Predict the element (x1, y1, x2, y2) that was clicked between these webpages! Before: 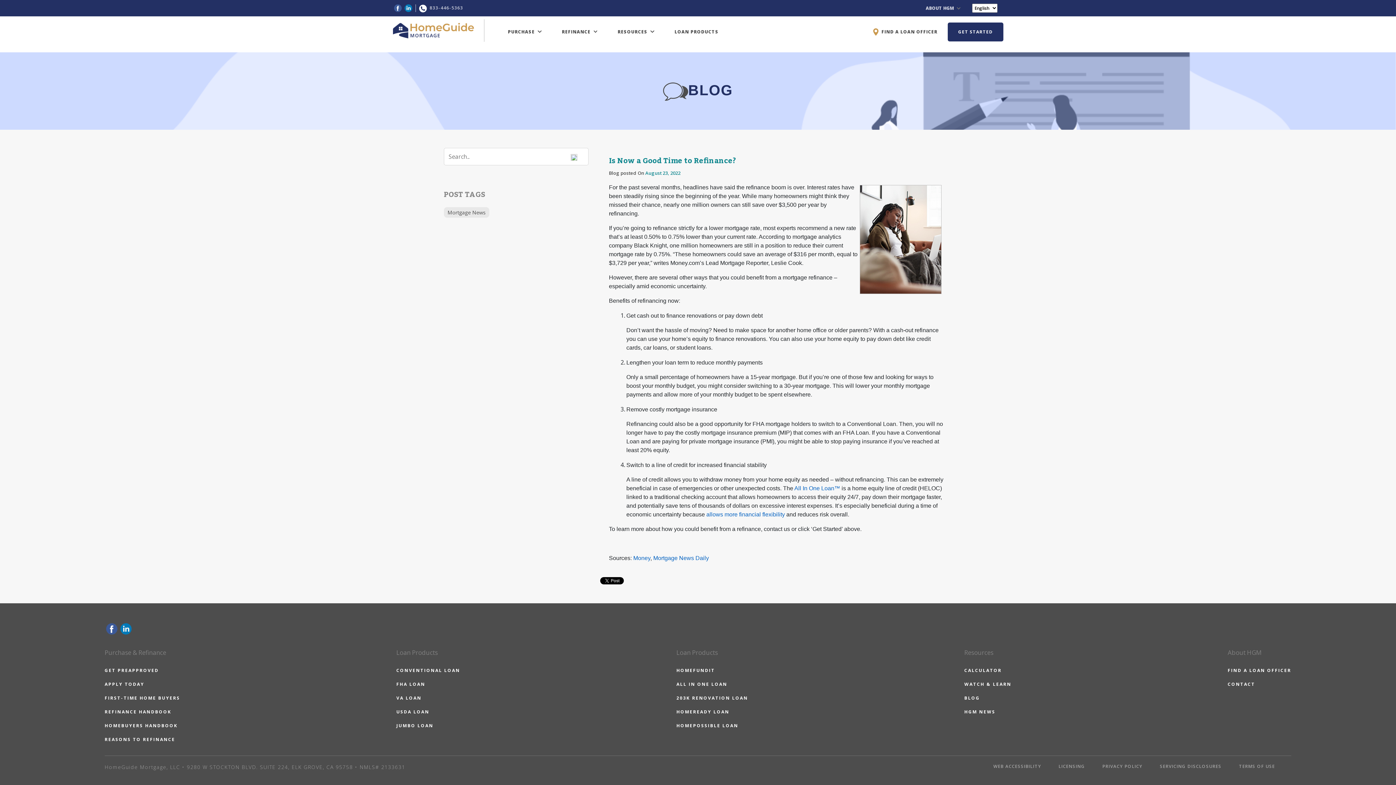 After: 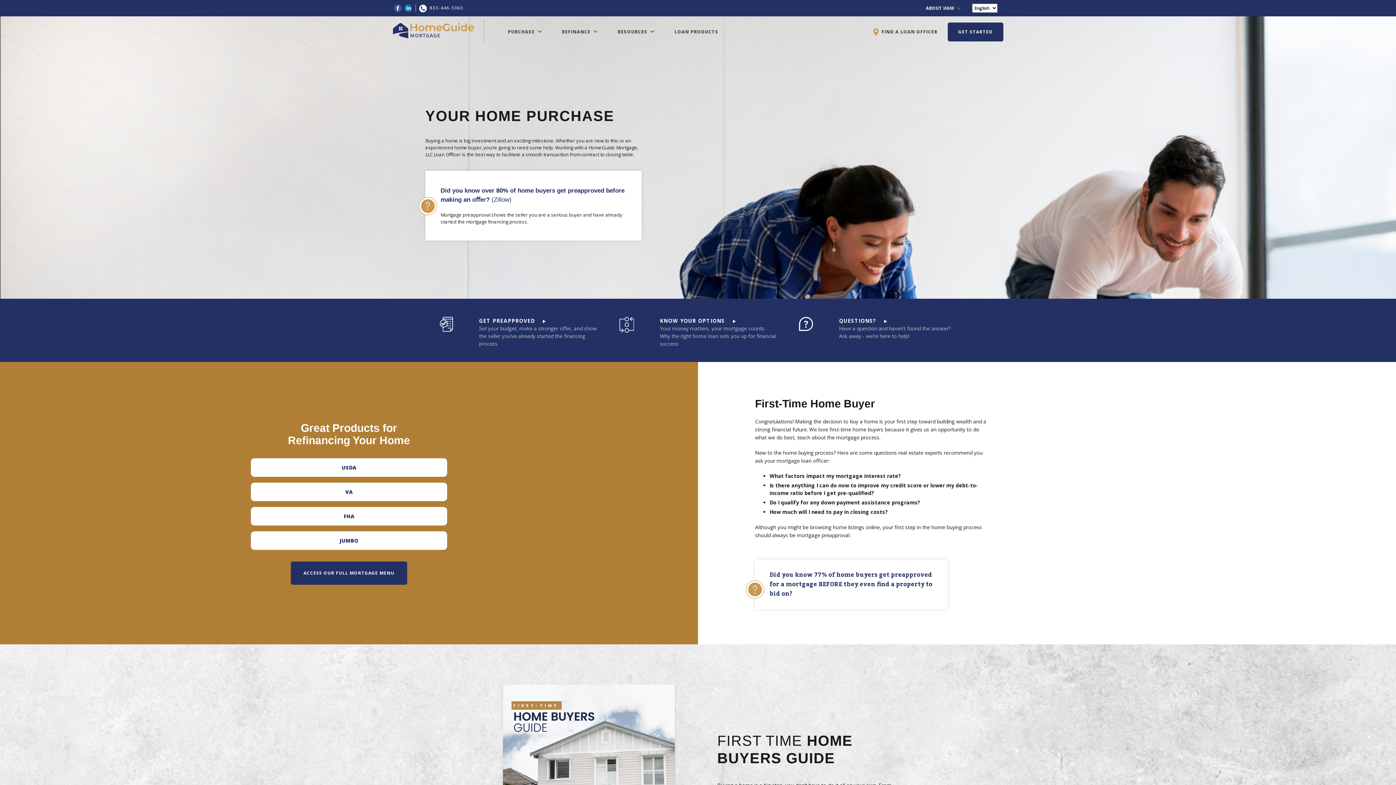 Action: label: FIRST-TIME HOME BUYERS bbox: (104, 695, 180, 701)